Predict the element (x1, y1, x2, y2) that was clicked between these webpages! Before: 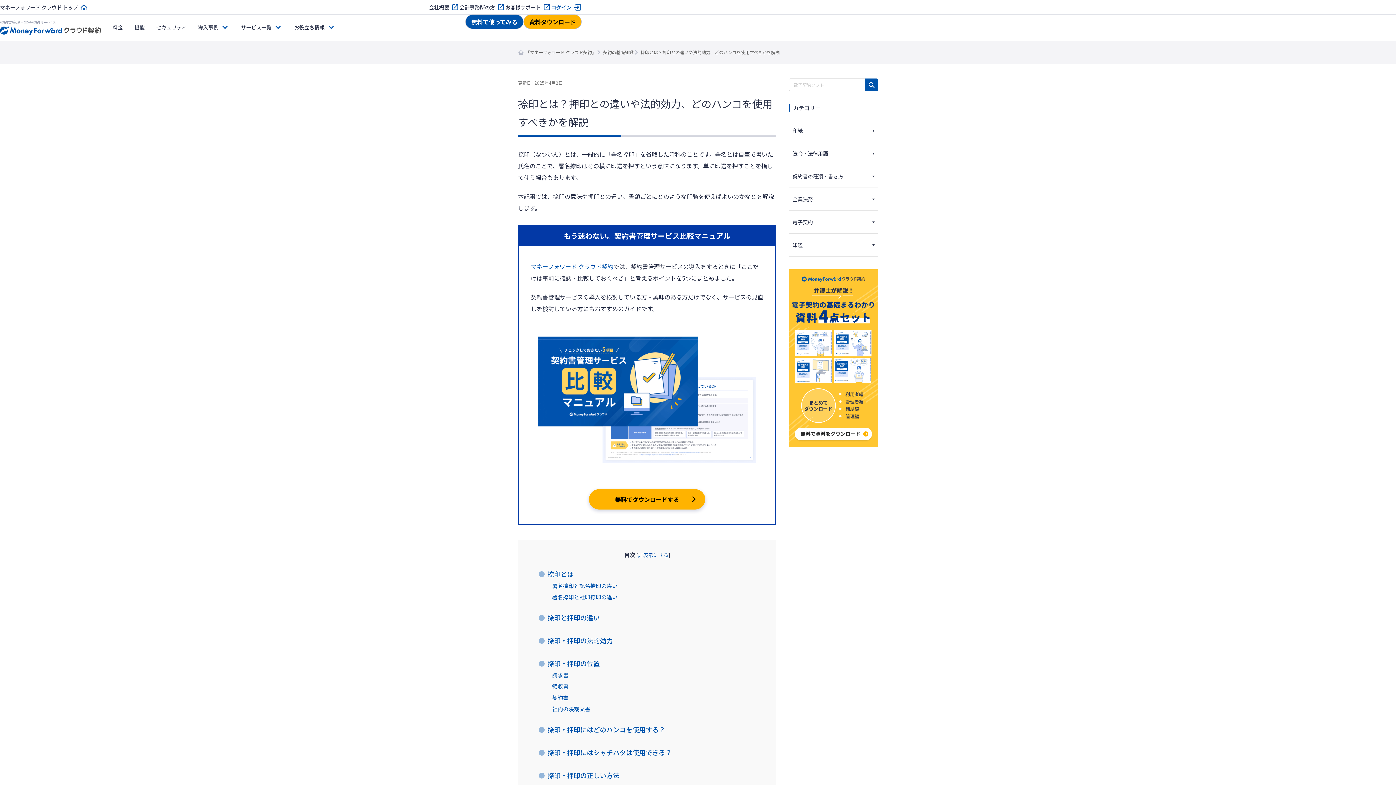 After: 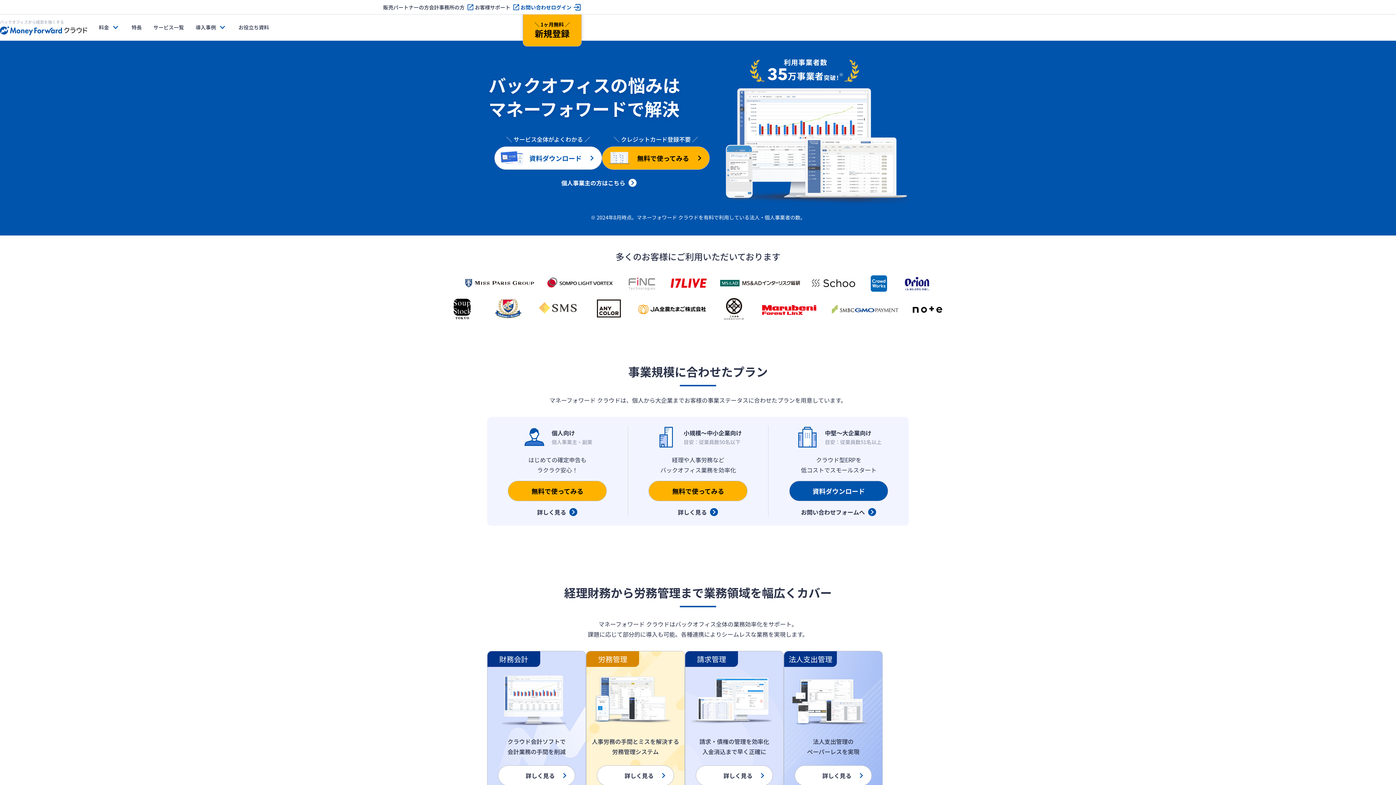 Action: label: マネーフォワード クラウド トップ bbox: (0, 3, 88, 10)